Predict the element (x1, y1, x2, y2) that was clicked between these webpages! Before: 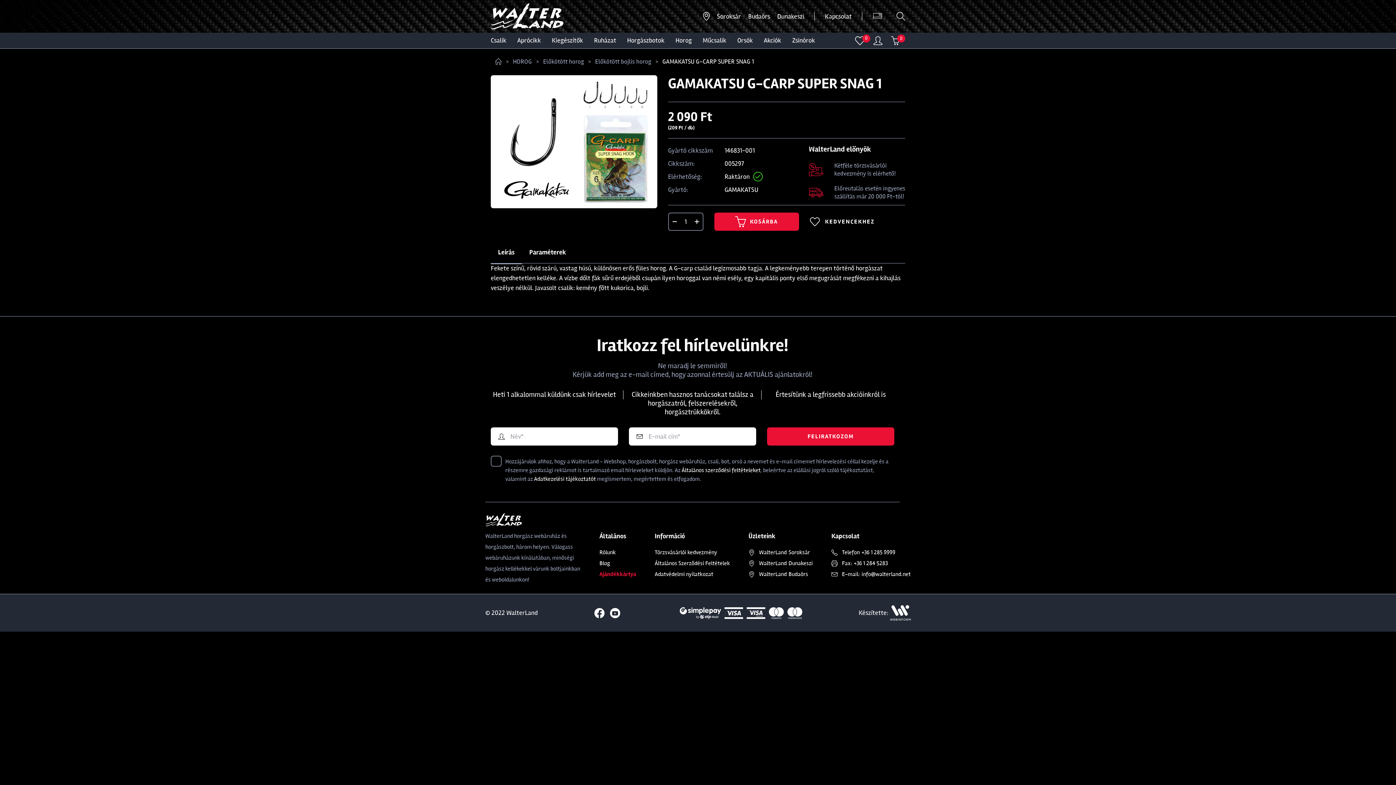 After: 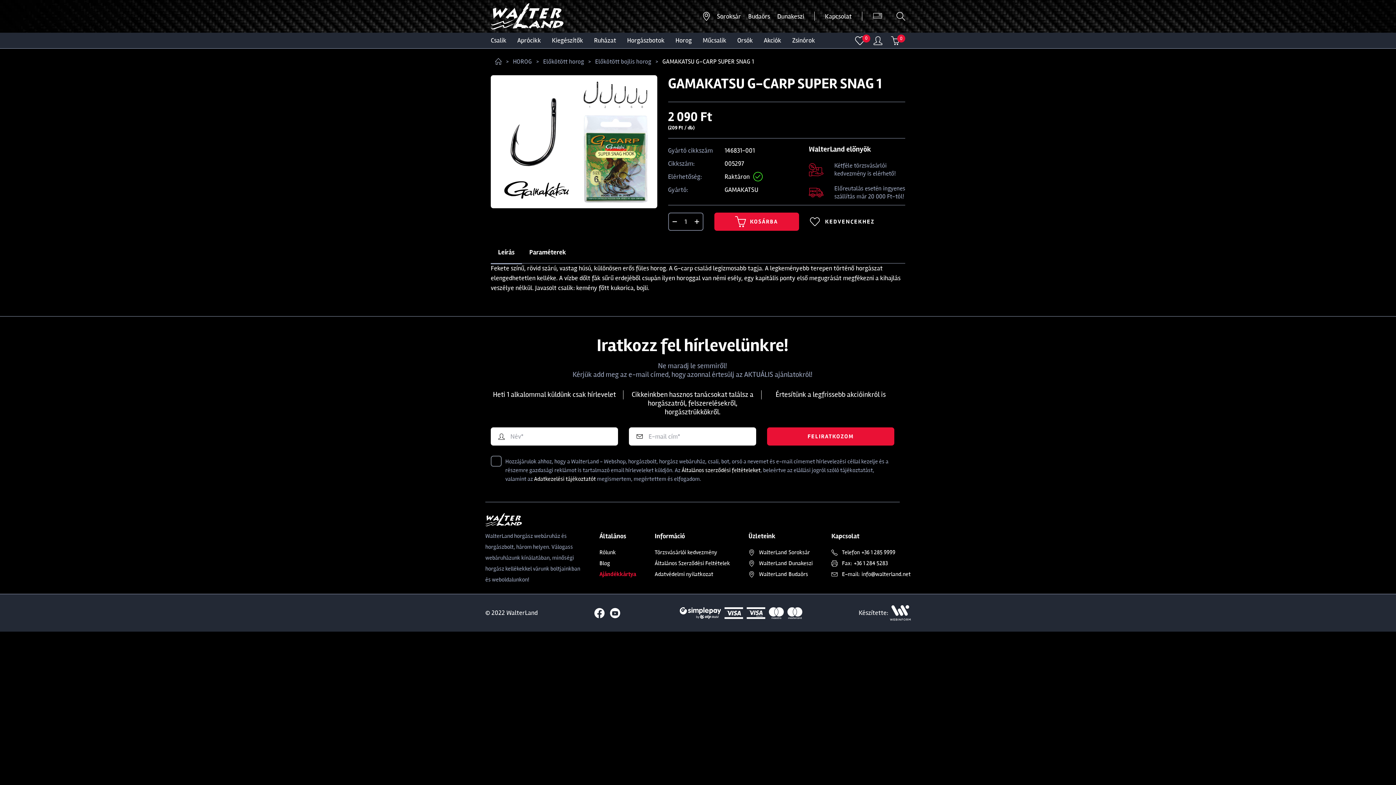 Action: bbox: (485, 513, 581, 526)